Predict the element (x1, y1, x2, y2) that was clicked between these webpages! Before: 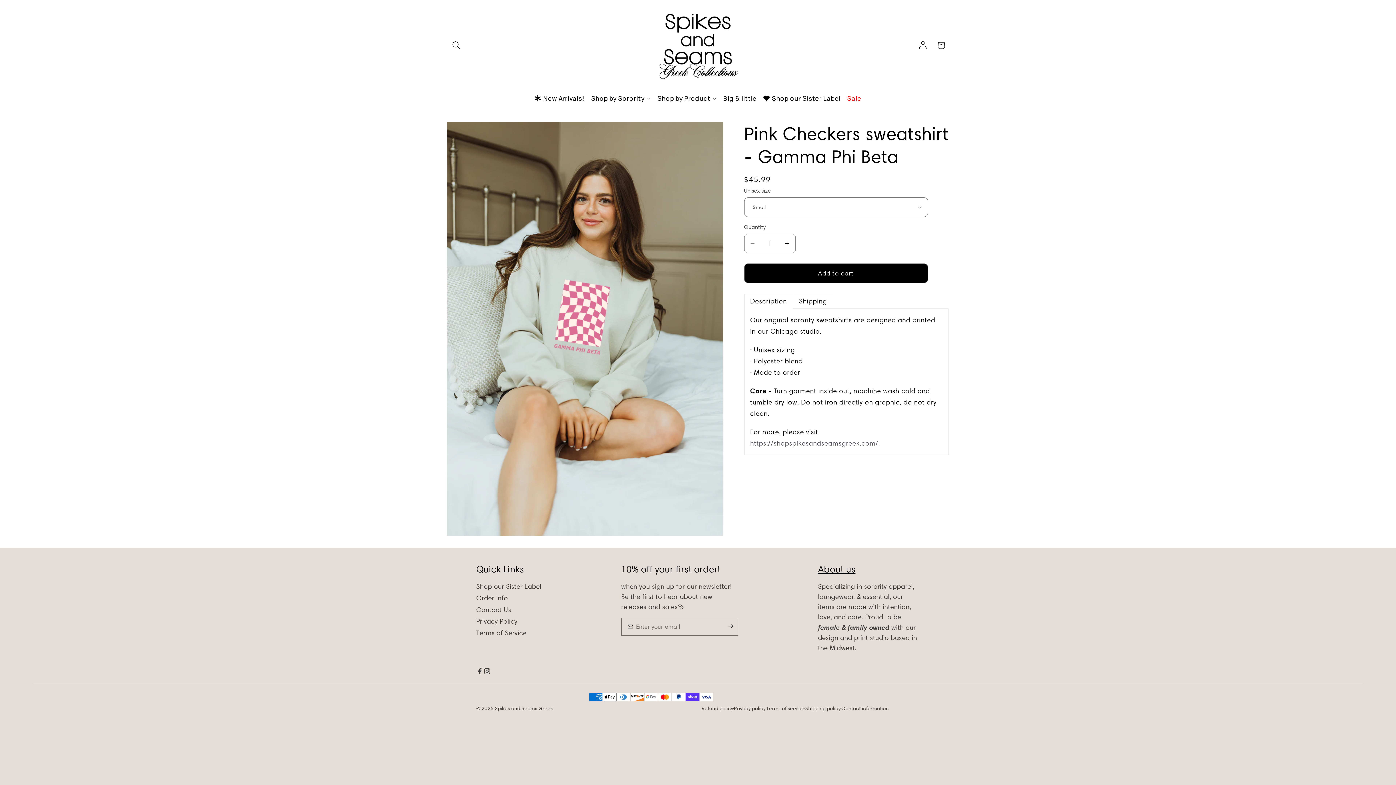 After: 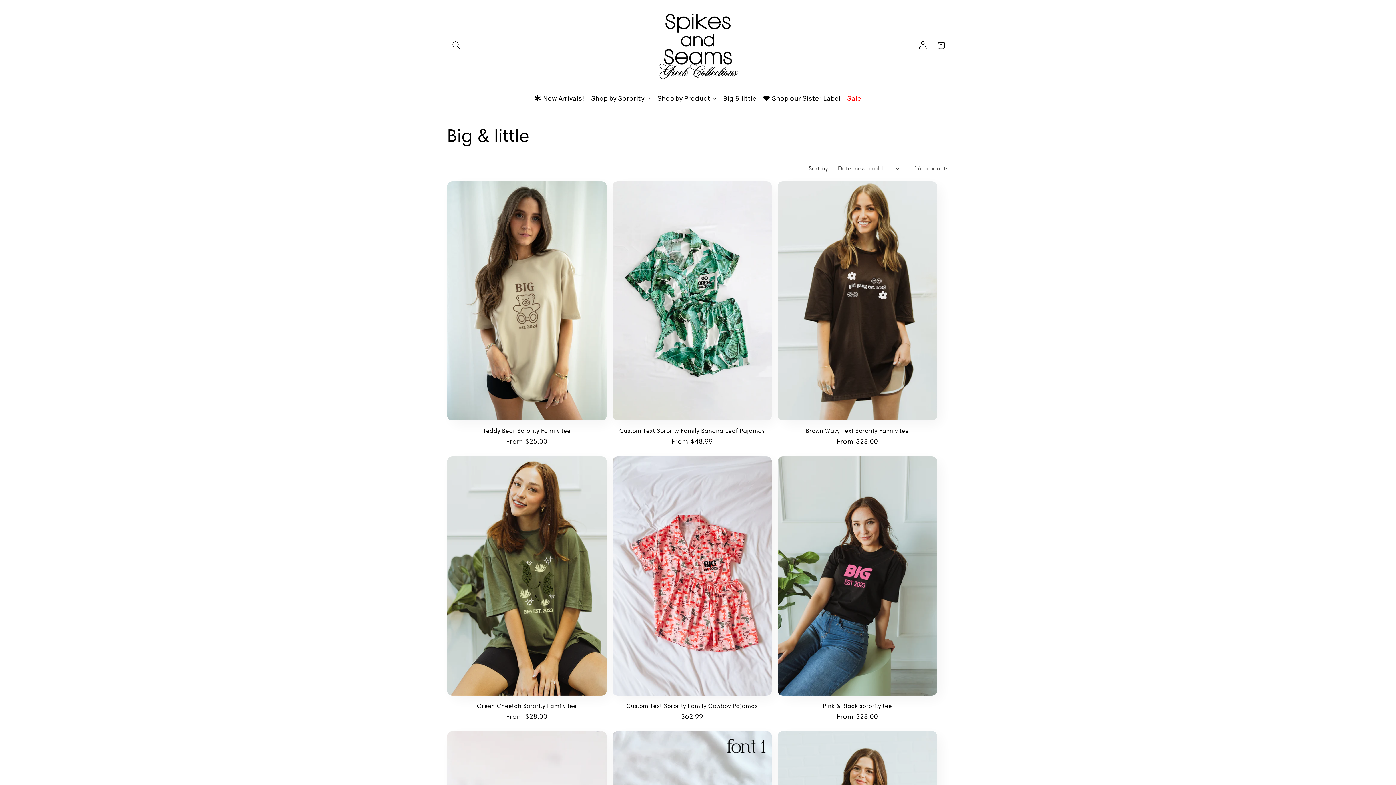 Action: bbox: (720, 89, 760, 107) label: Big & little